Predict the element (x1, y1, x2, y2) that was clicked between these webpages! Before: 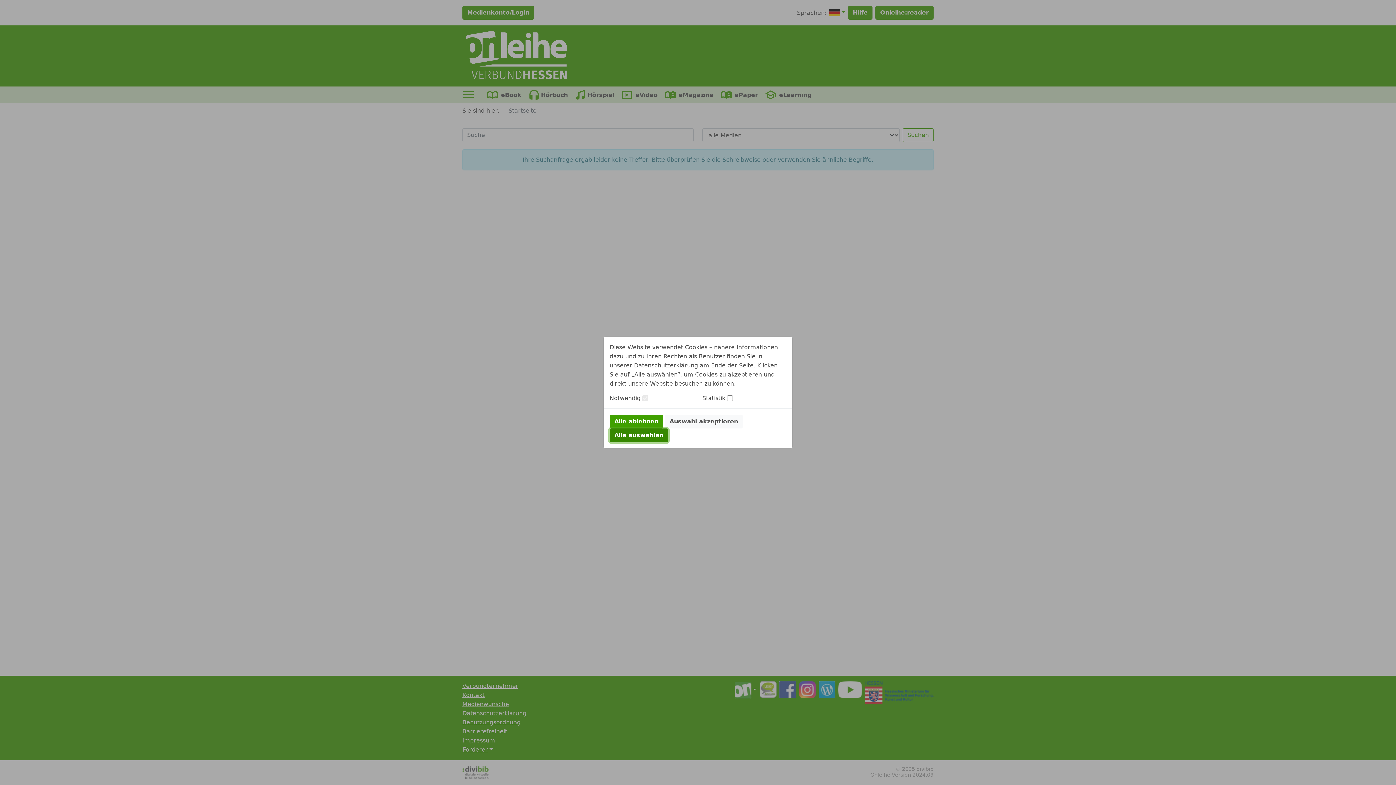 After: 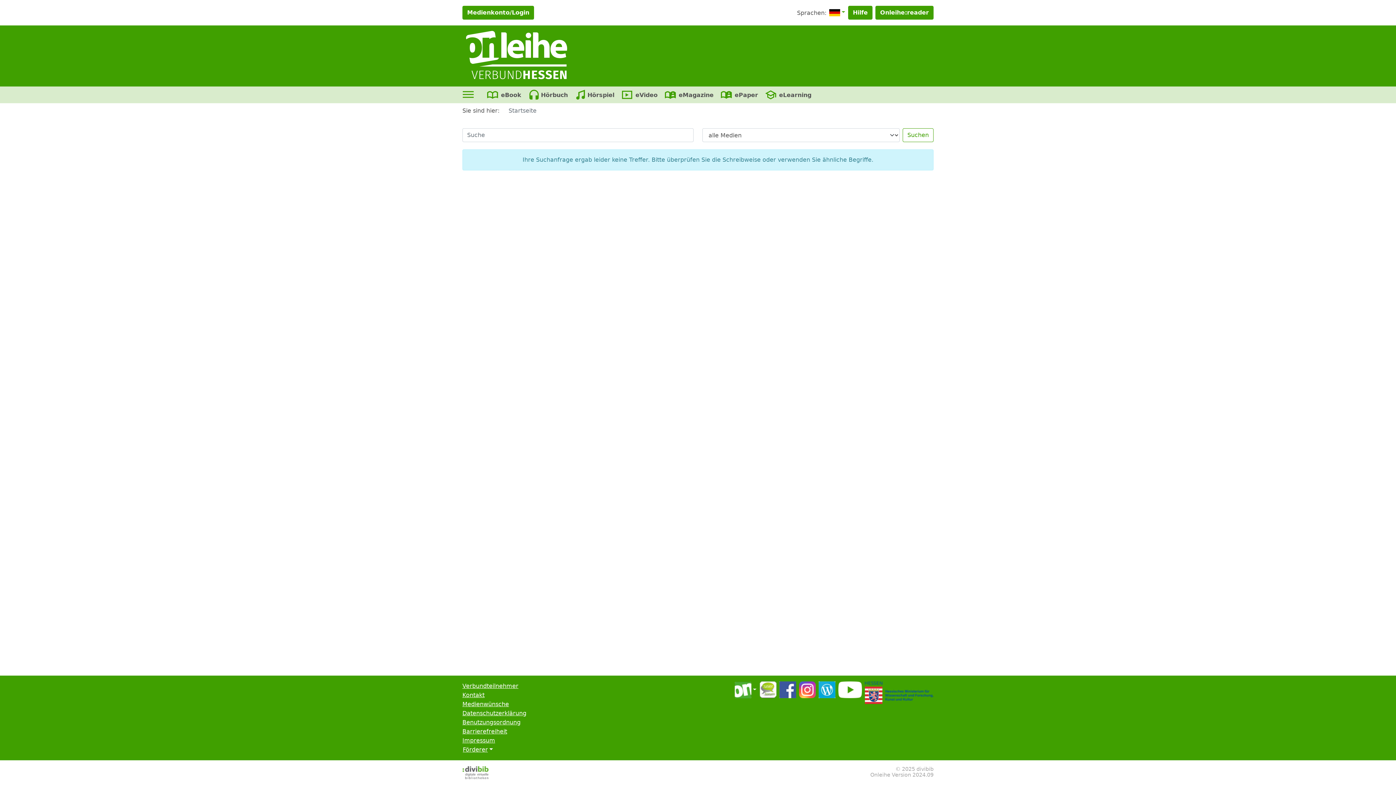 Action: bbox: (609, 414, 663, 428) label: Alle ablehnen